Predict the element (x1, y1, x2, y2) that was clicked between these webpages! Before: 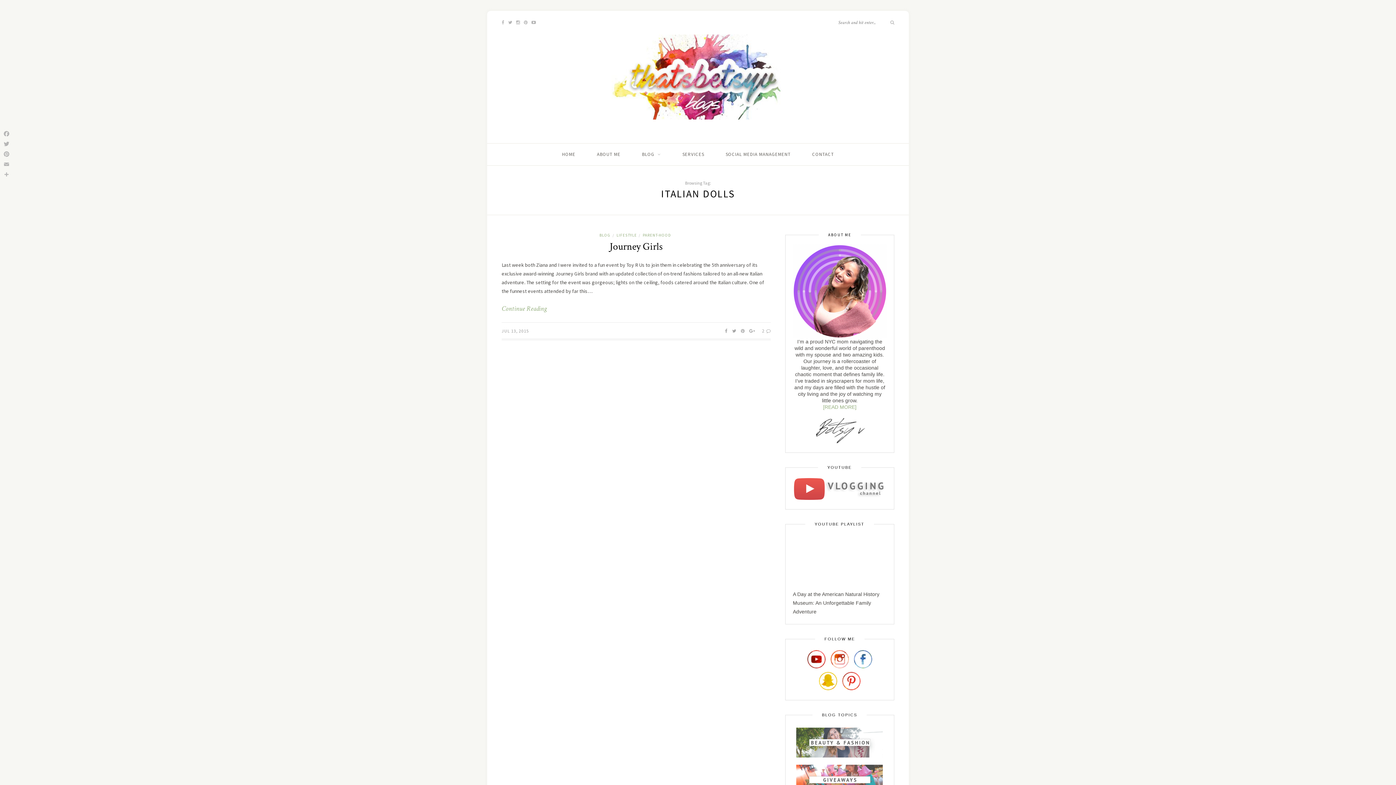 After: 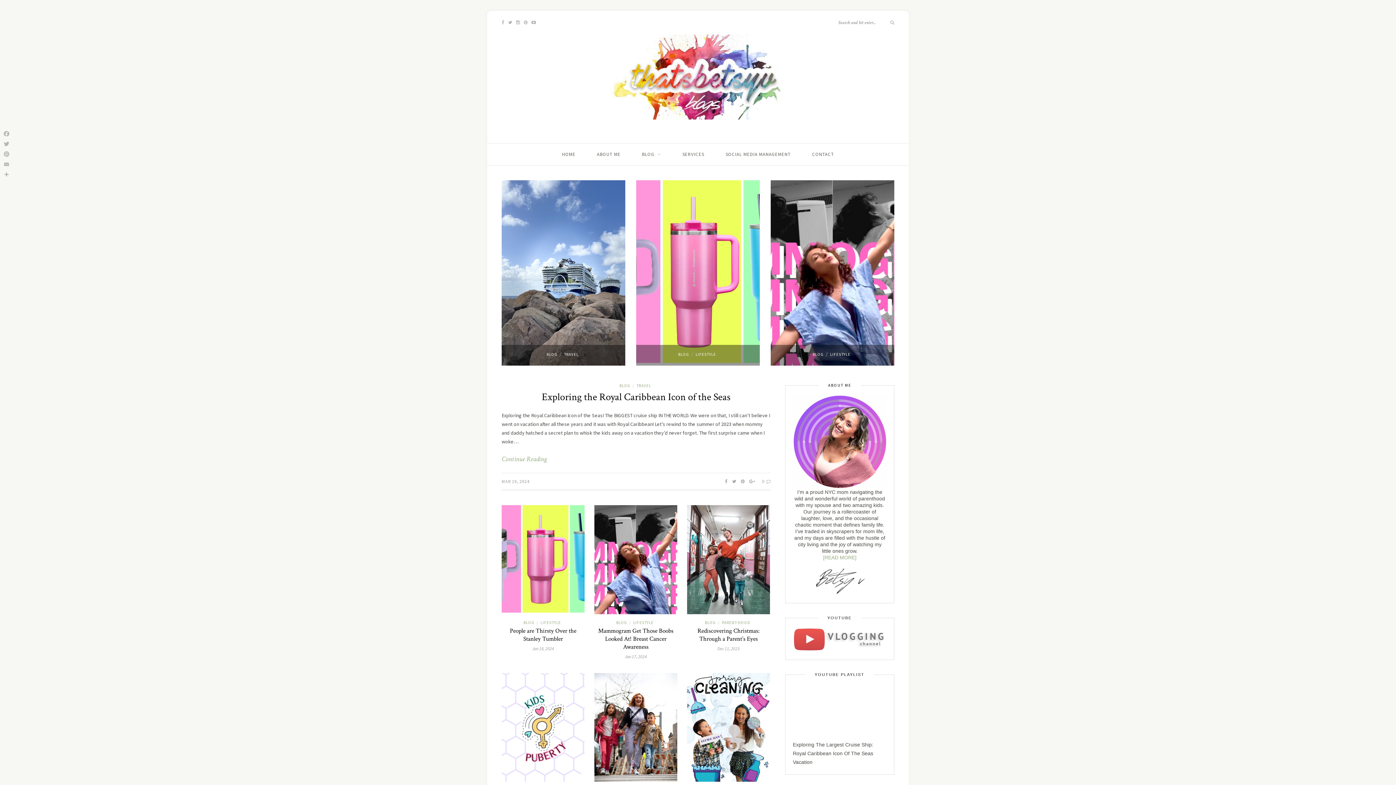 Action: label: HOME bbox: (562, 143, 575, 165)